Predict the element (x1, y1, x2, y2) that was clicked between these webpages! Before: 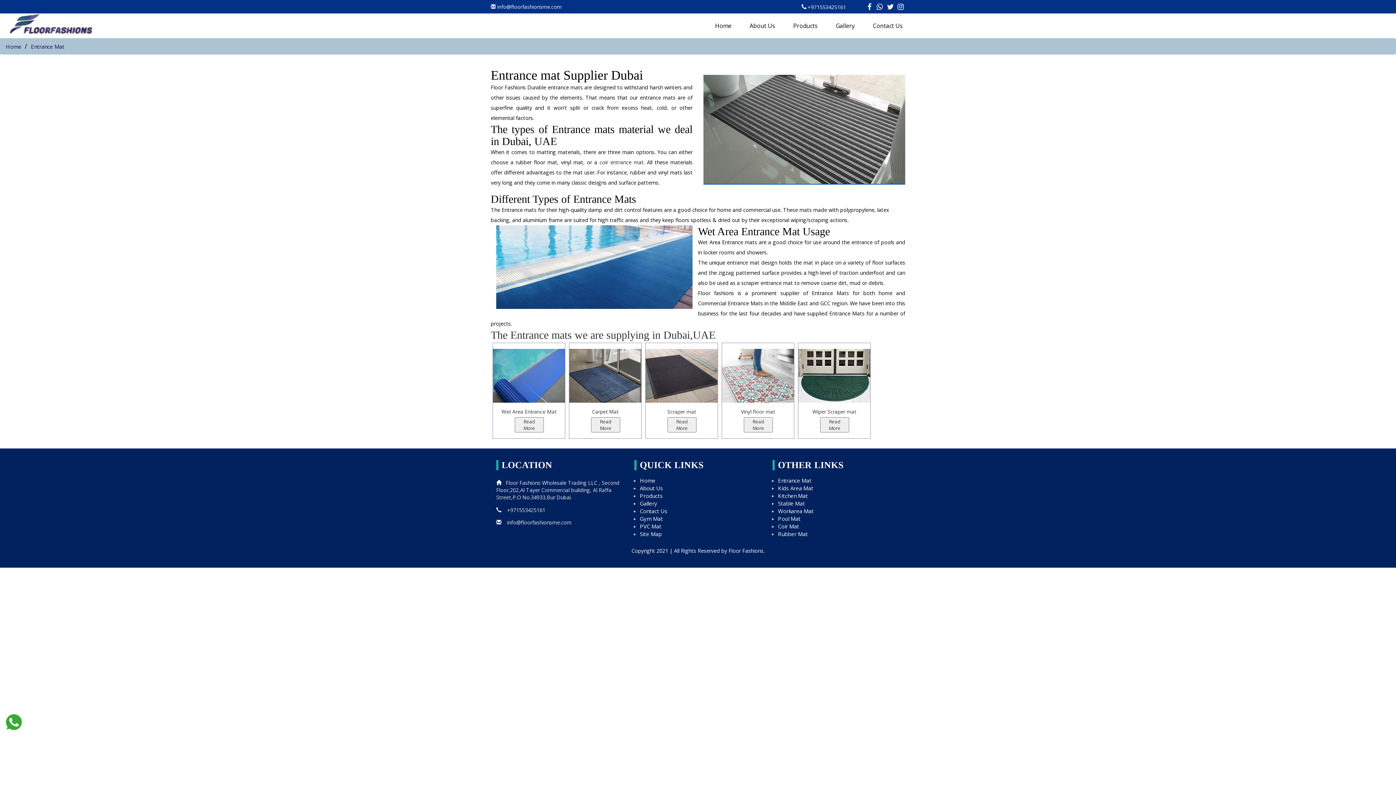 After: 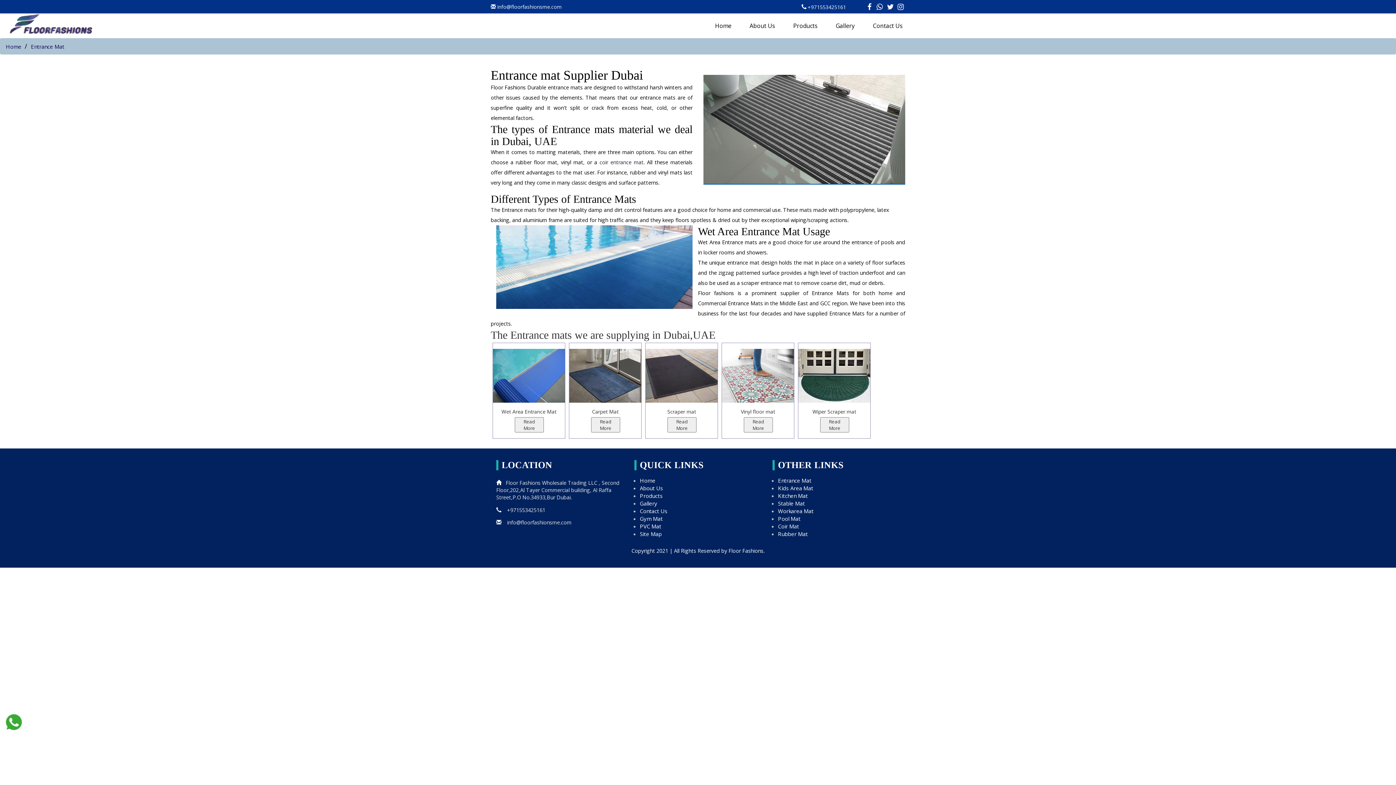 Action: bbox: (867, 3, 875, 11)